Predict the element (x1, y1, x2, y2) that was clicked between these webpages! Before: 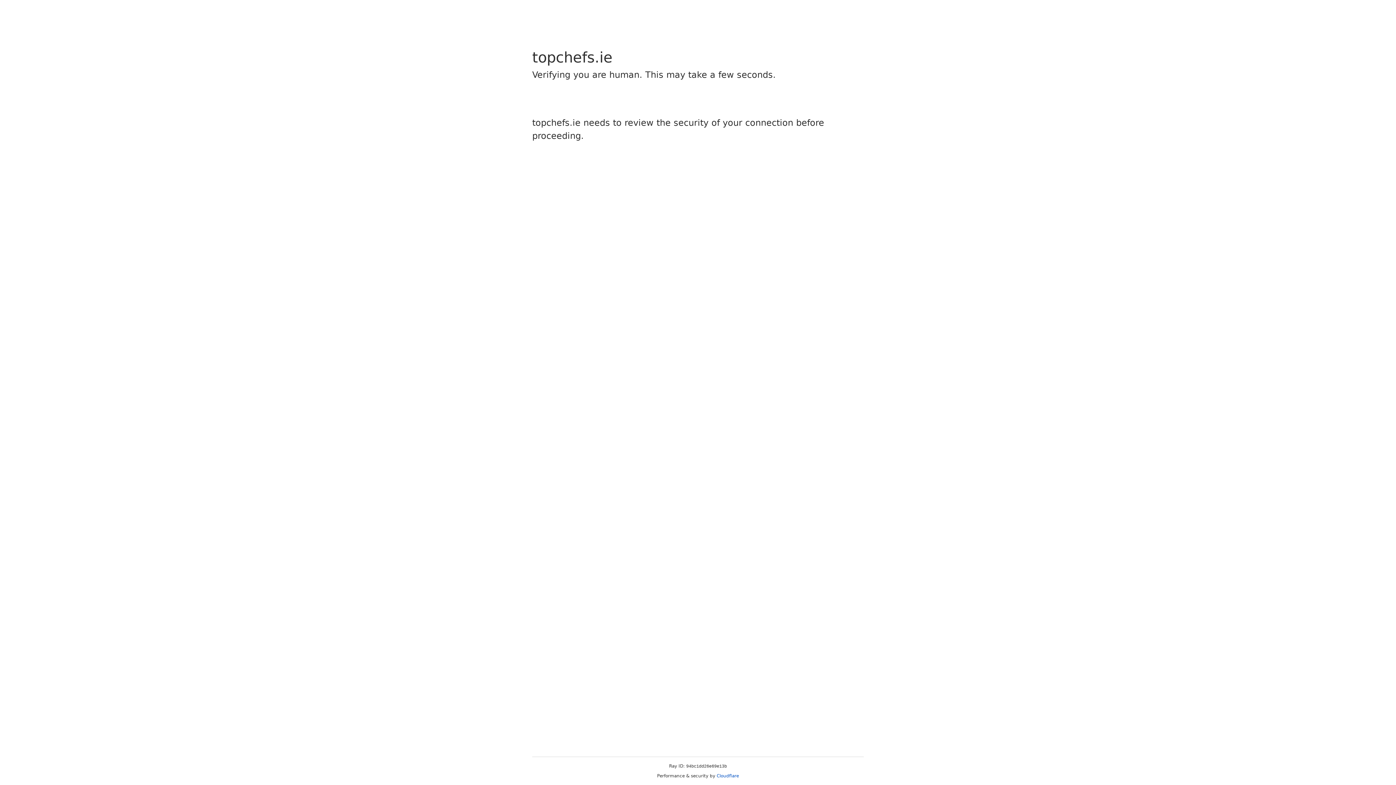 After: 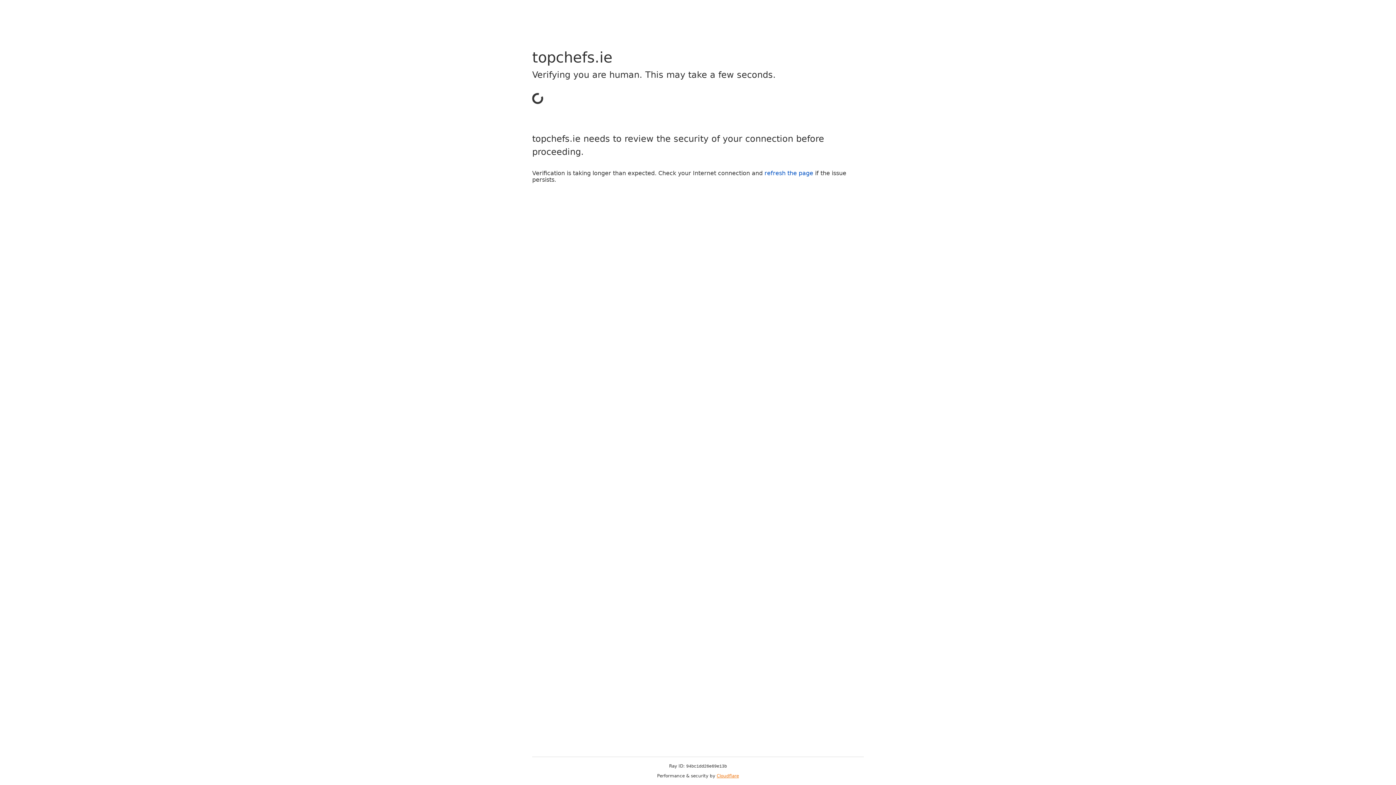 Action: label: Cloudflare bbox: (716, 773, 739, 778)